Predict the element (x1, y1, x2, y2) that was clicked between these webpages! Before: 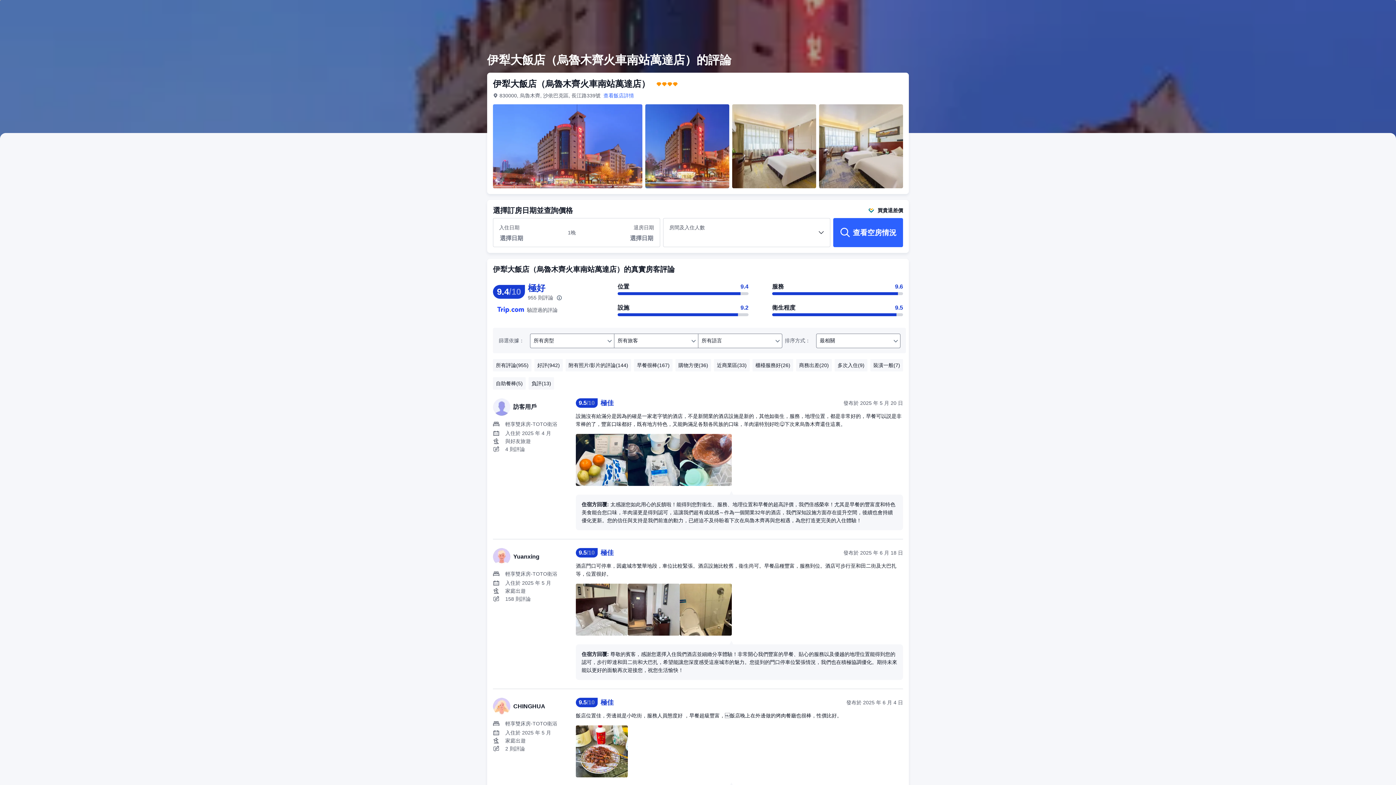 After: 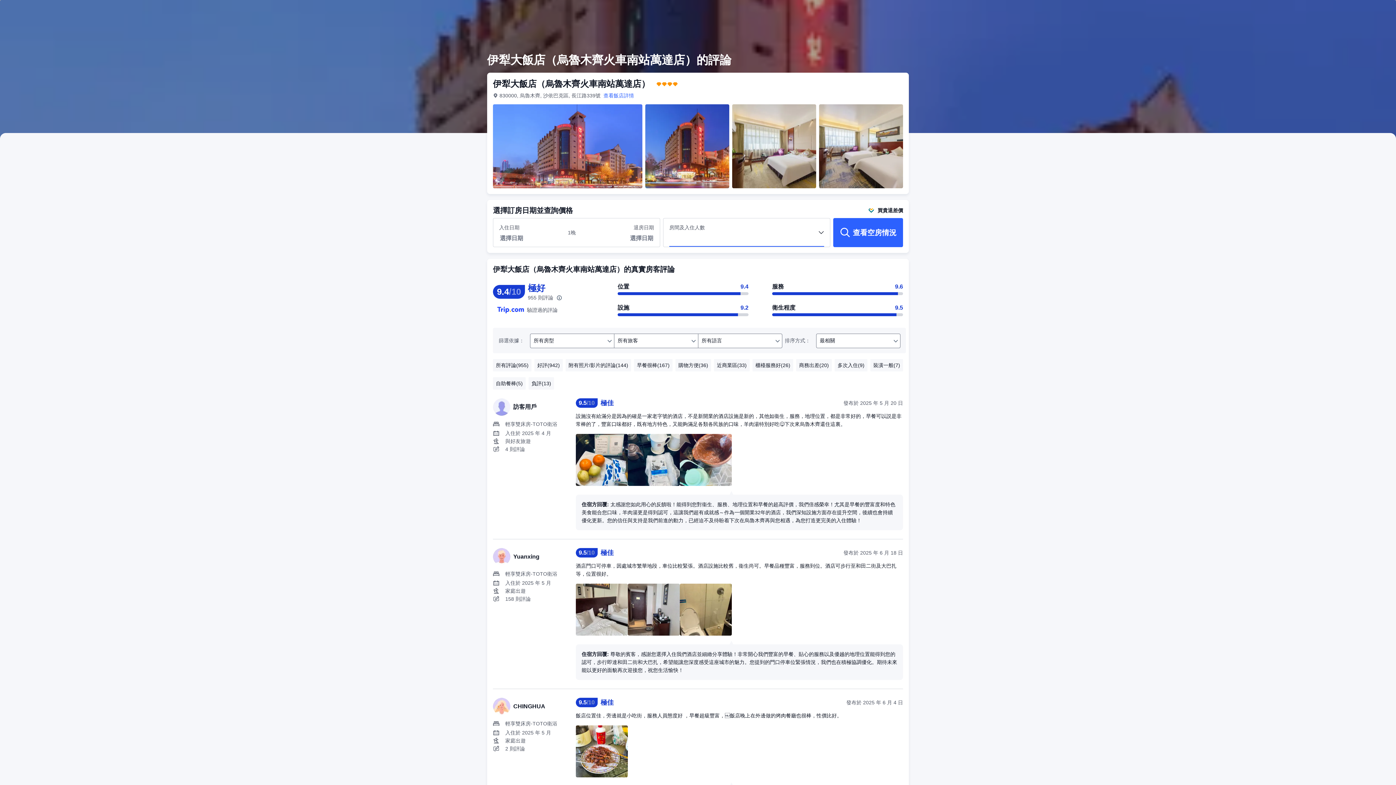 Action: bbox: (669, 230, 824, 246)